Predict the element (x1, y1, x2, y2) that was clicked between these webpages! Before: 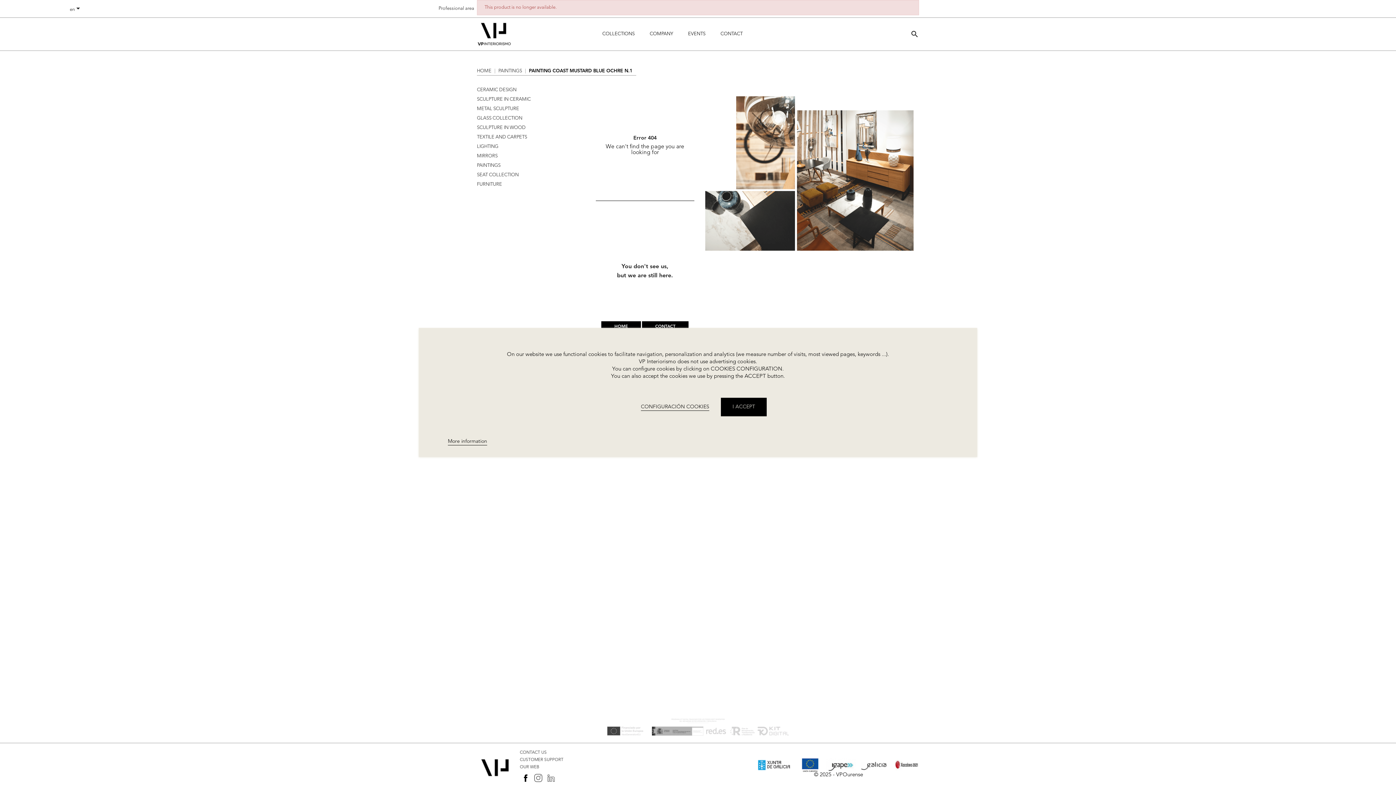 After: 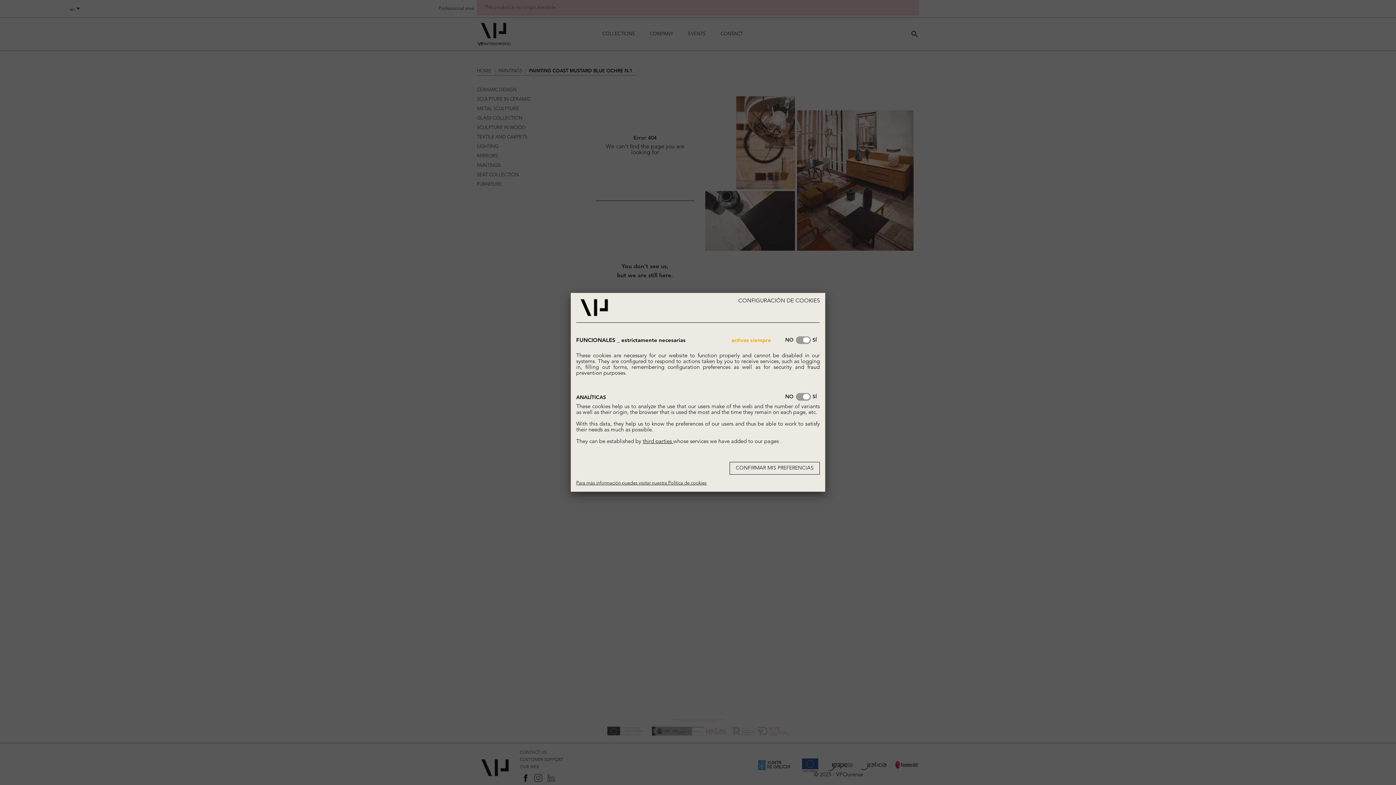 Action: bbox: (641, 403, 709, 411) label: CONFIGURACIÓN COOKIES